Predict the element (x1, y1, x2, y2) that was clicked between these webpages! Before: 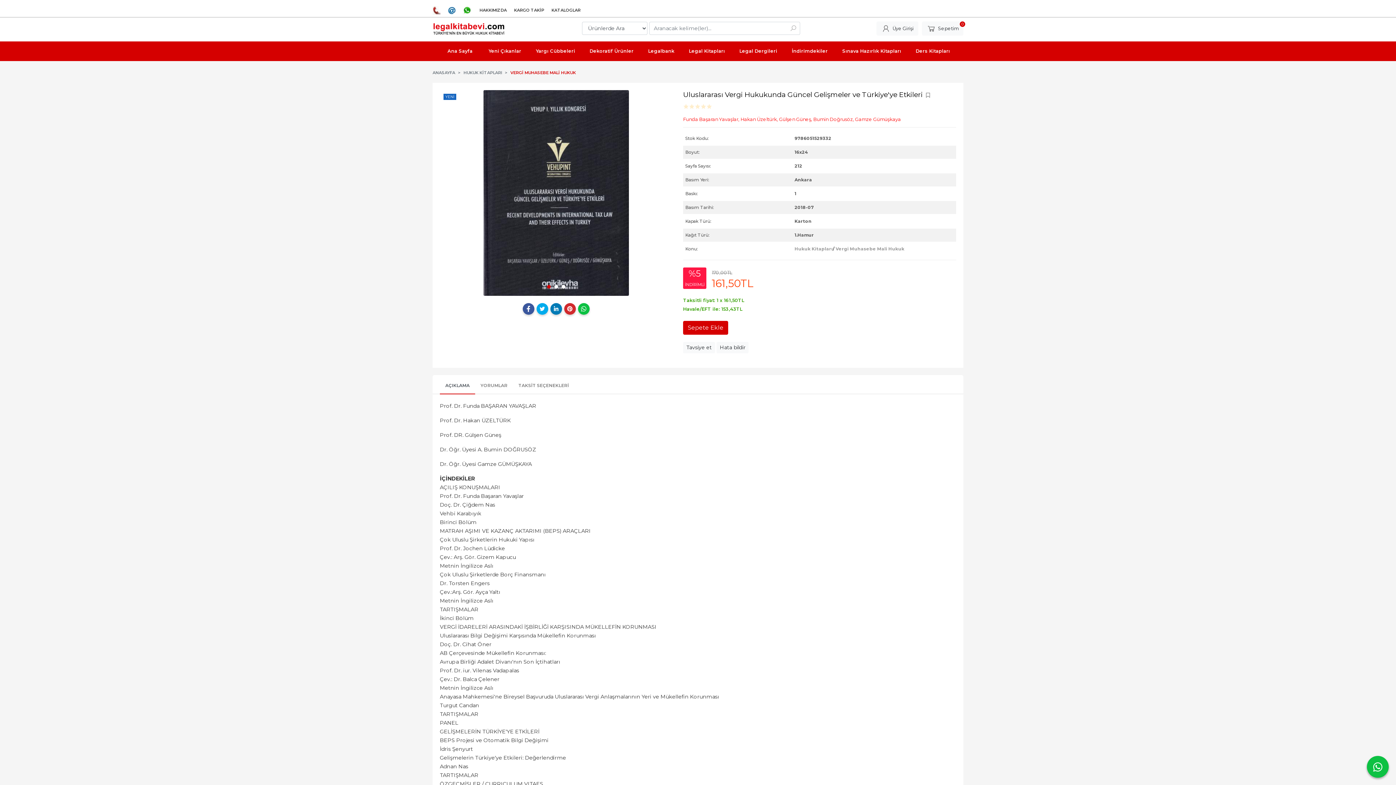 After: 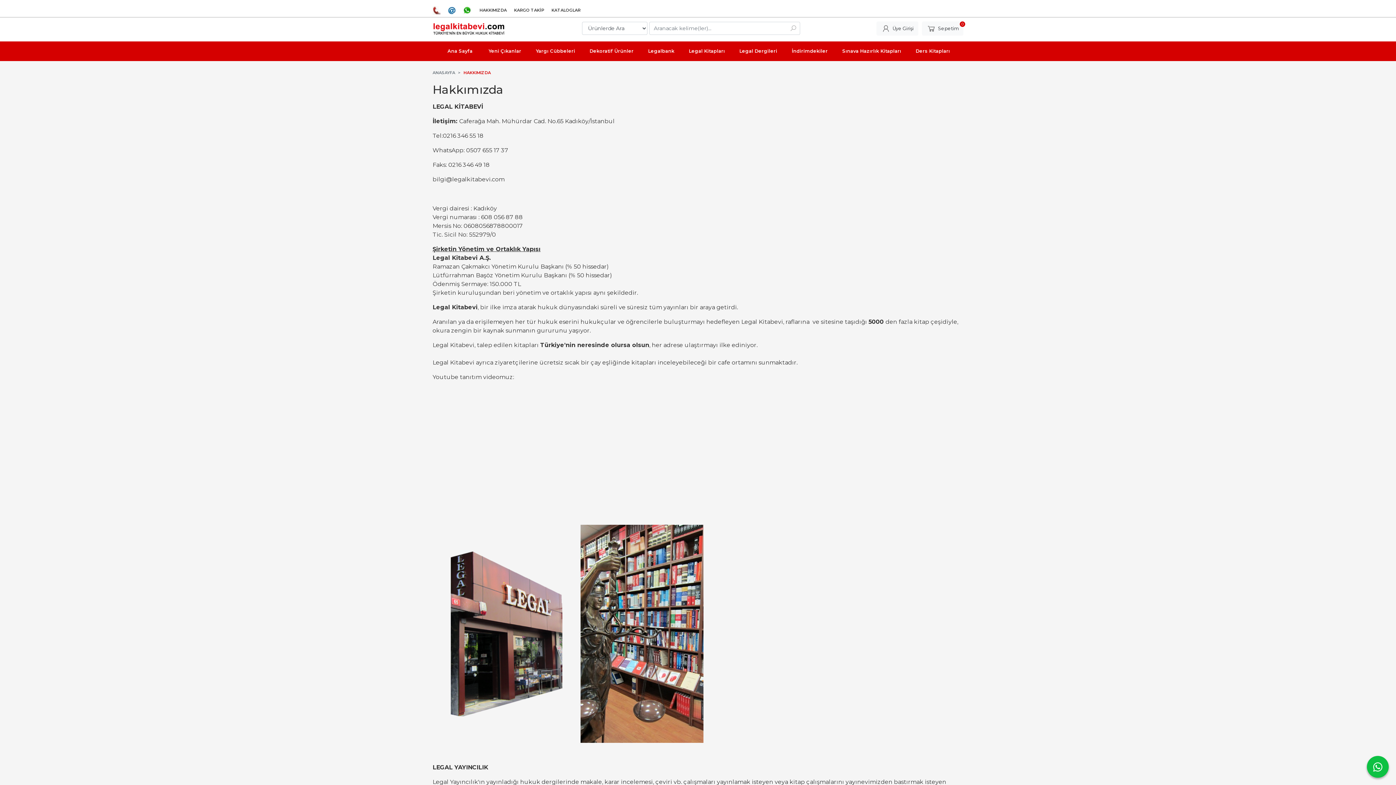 Action: label: HAKKIMIZDA bbox: (479, 7, 506, 12)